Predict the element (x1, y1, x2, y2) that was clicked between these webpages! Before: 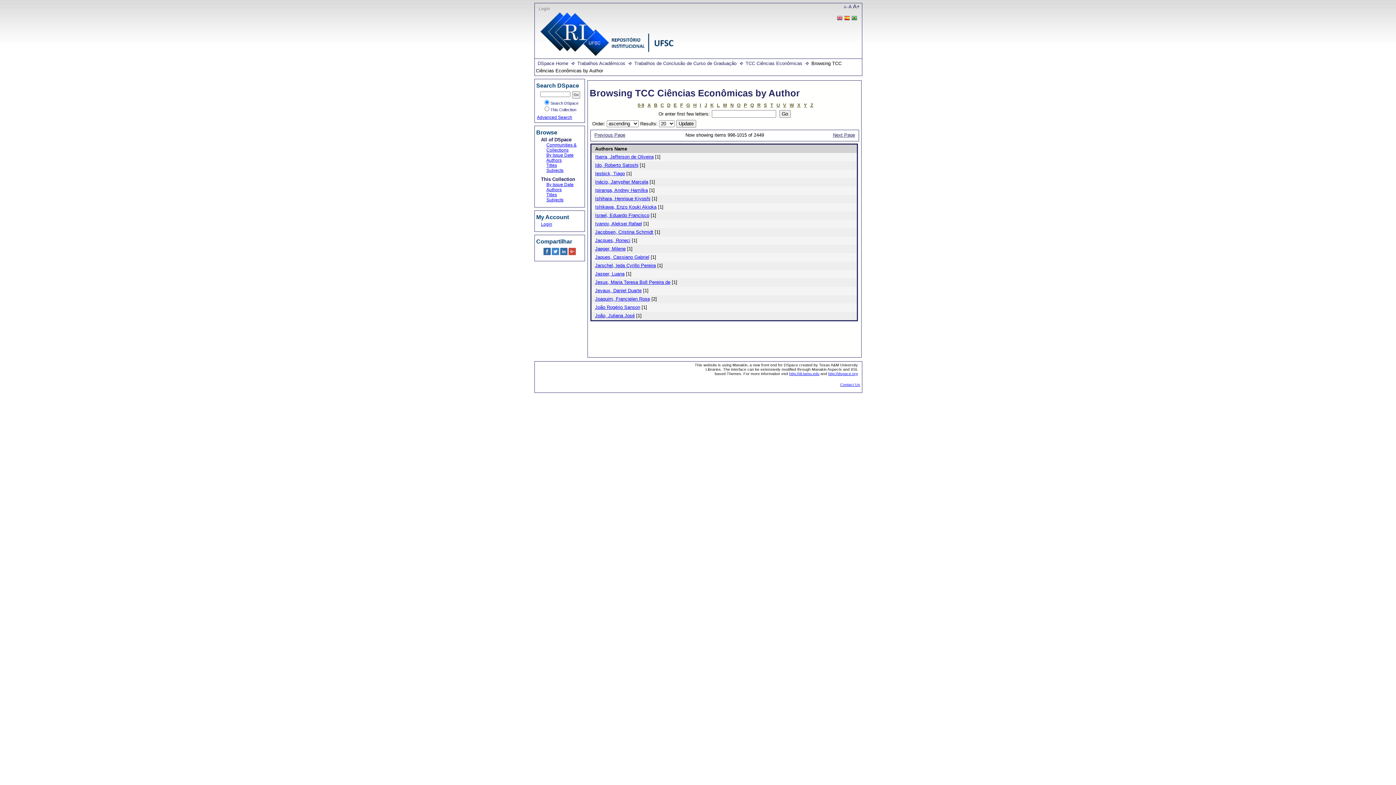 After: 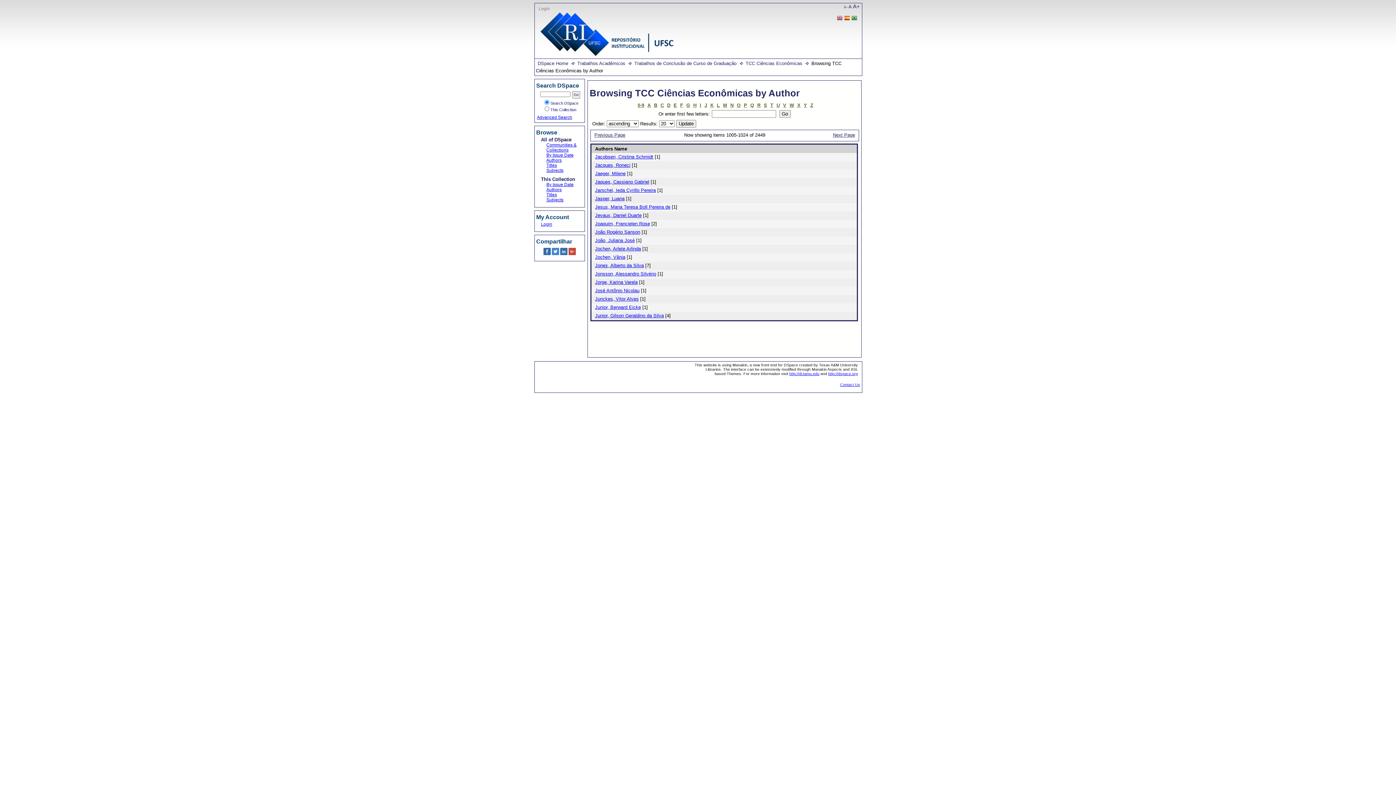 Action: label: J bbox: (704, 102, 707, 108)